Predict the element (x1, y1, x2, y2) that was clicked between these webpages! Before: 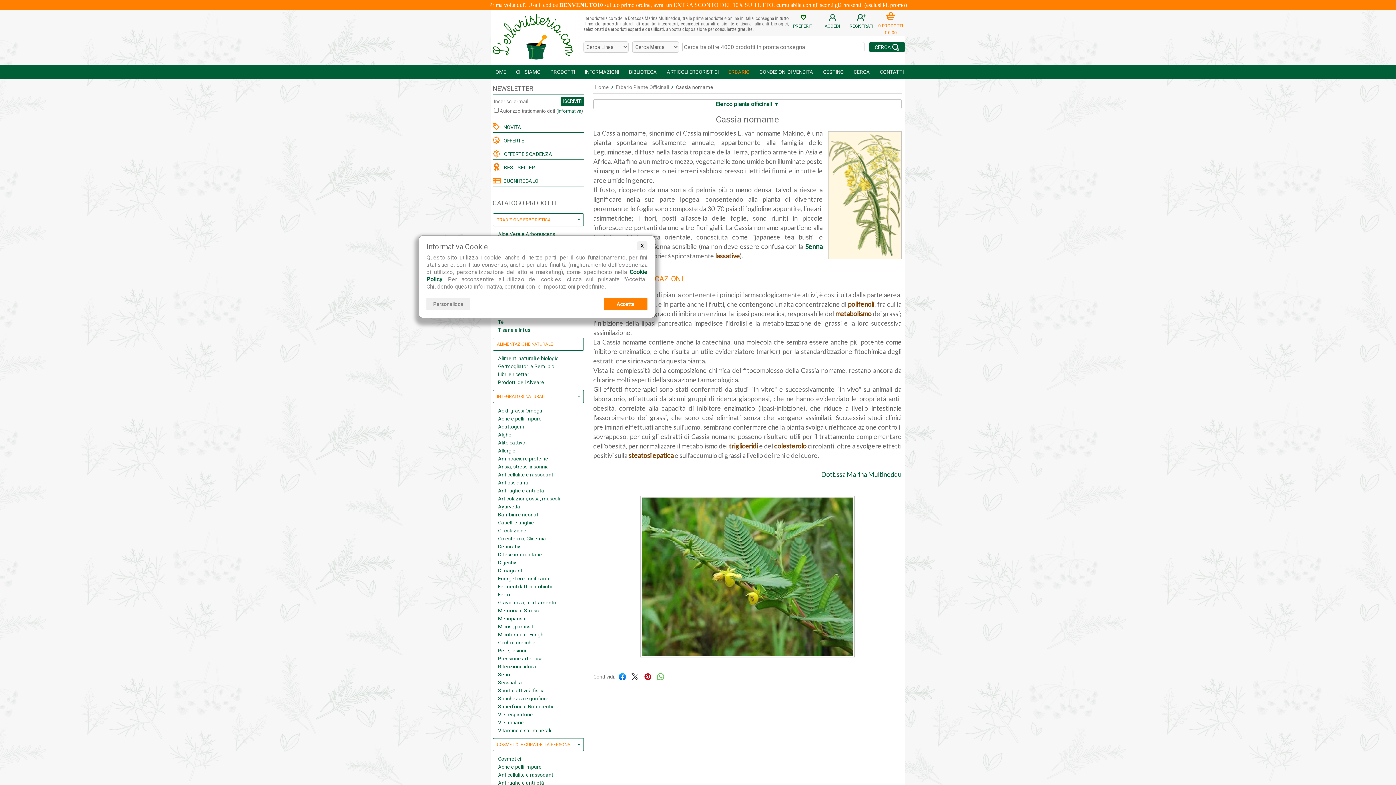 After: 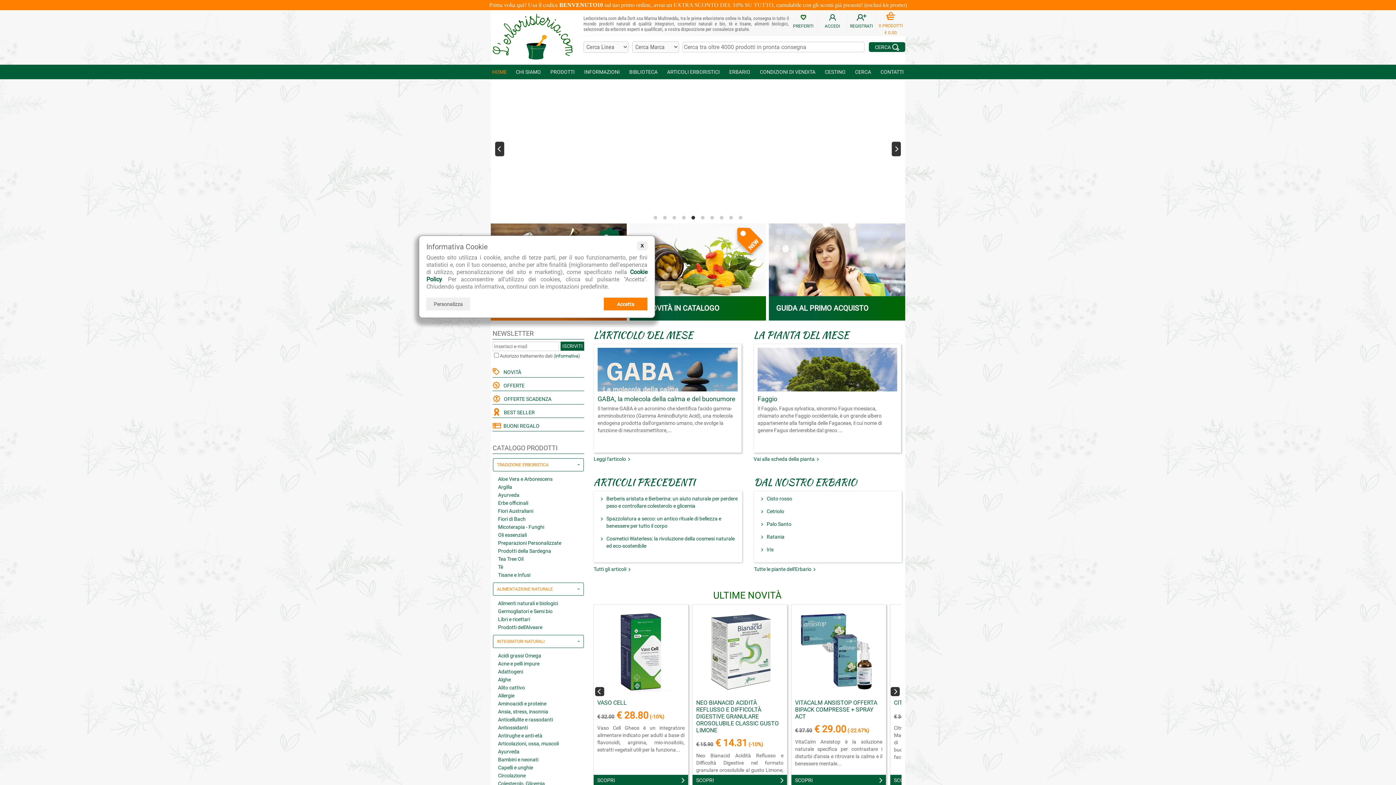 Action: label: Home bbox: (595, 84, 609, 90)